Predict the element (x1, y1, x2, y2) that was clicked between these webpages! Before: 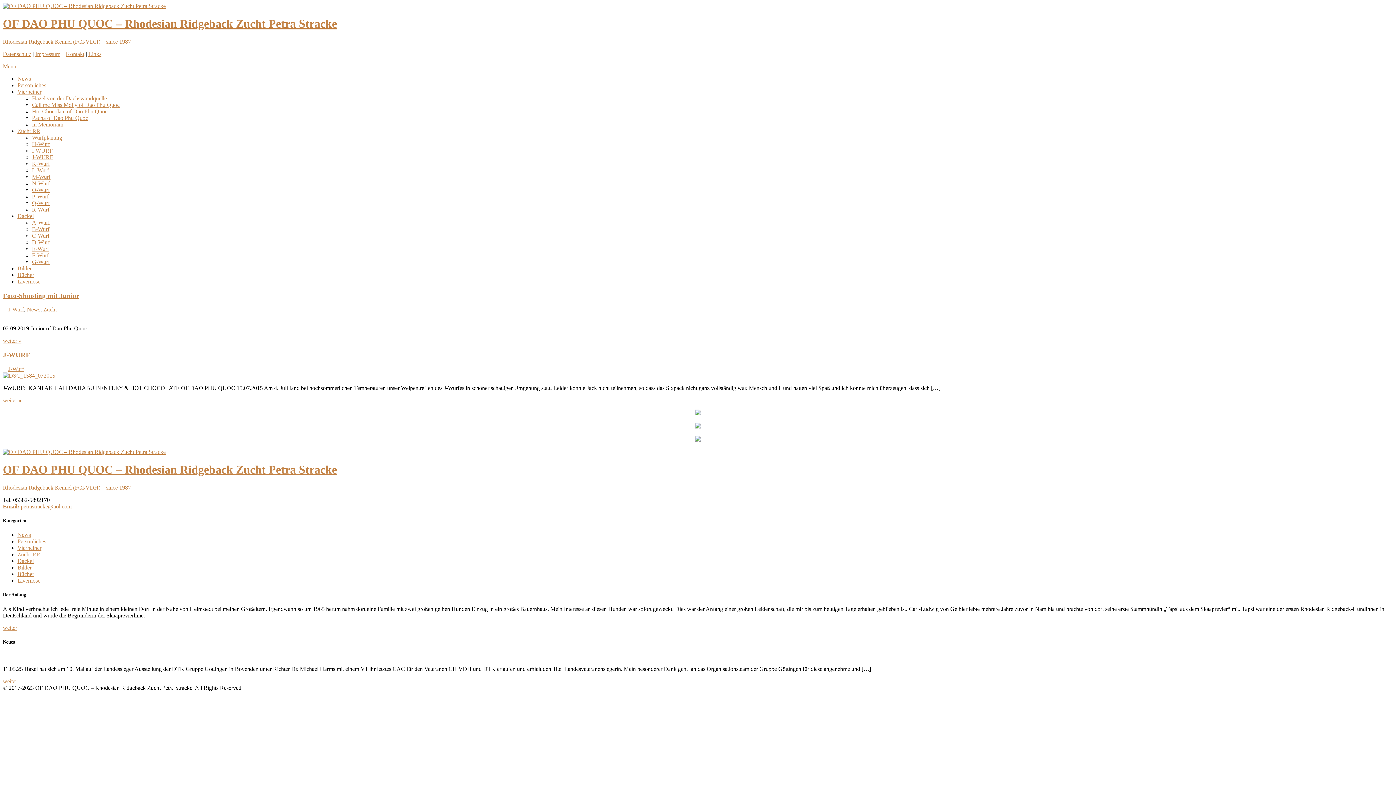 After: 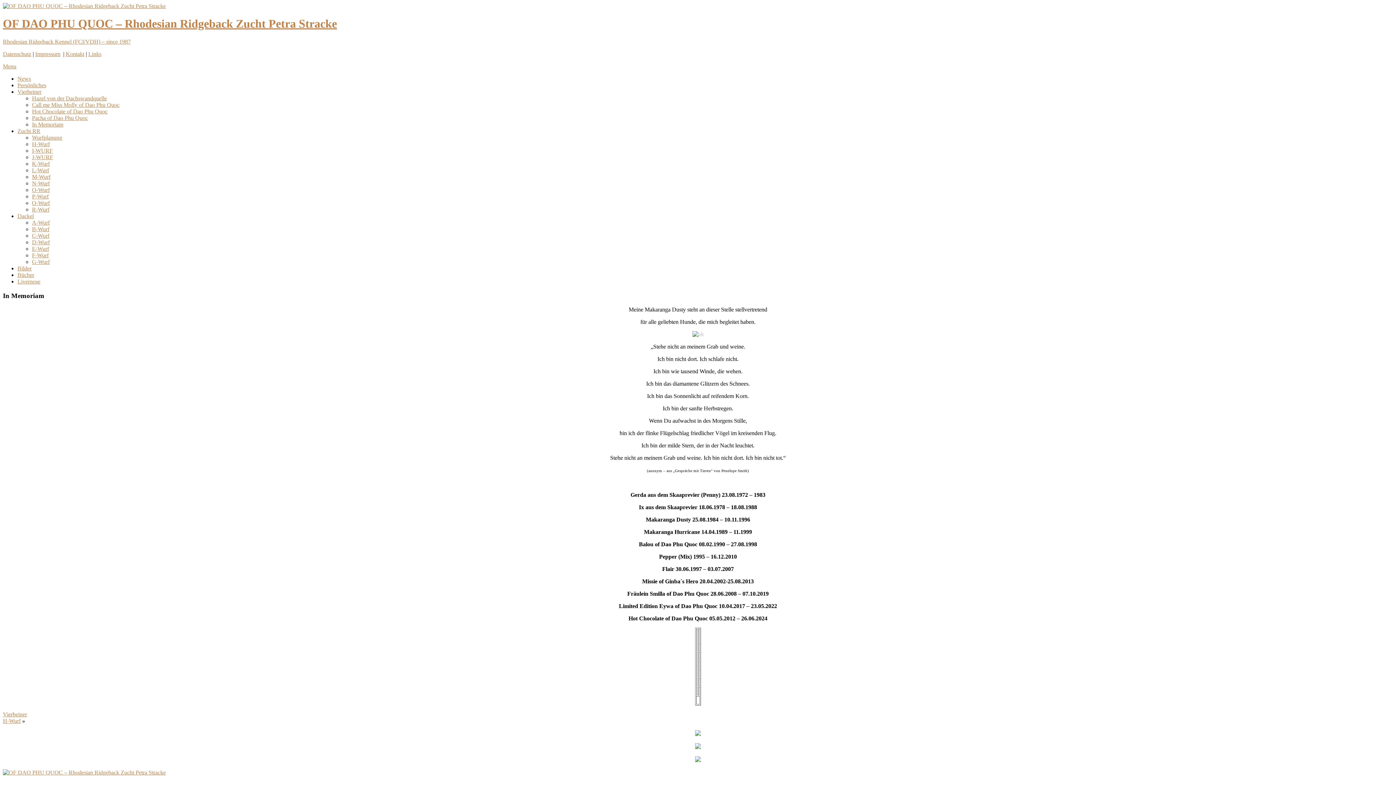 Action: bbox: (32, 121, 63, 127) label: In Memoriam